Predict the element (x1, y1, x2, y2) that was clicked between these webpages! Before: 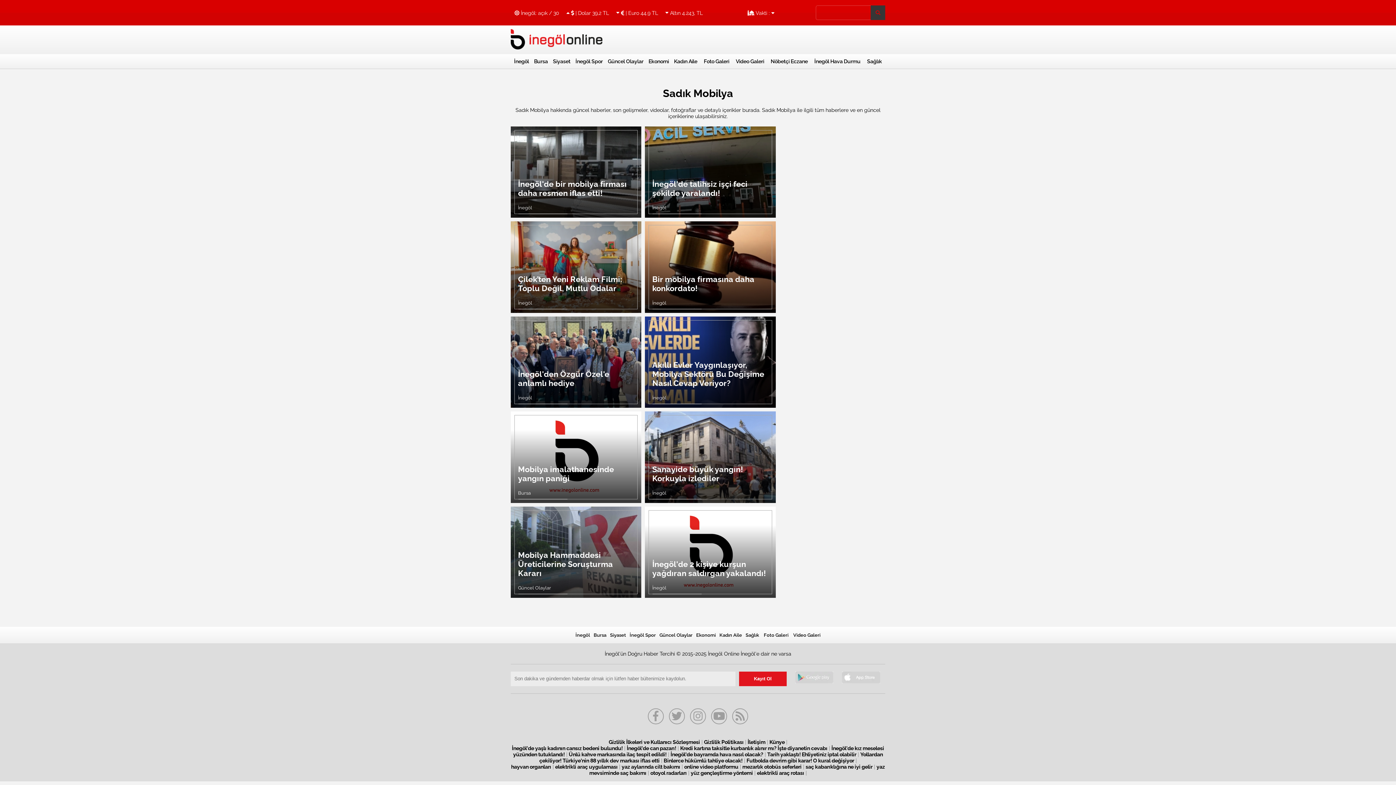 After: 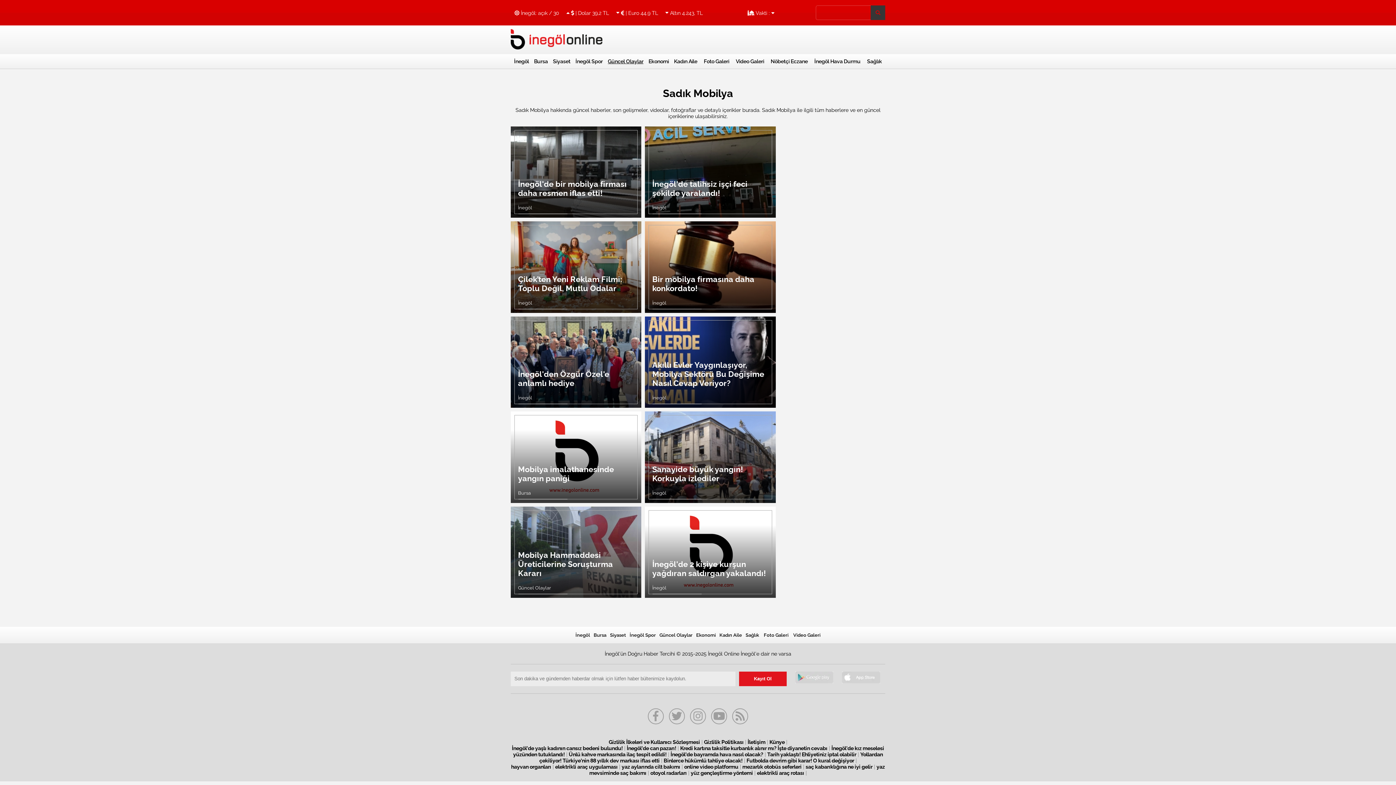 Action: label: Güncel Olaylar bbox: (605, 54, 646, 68)